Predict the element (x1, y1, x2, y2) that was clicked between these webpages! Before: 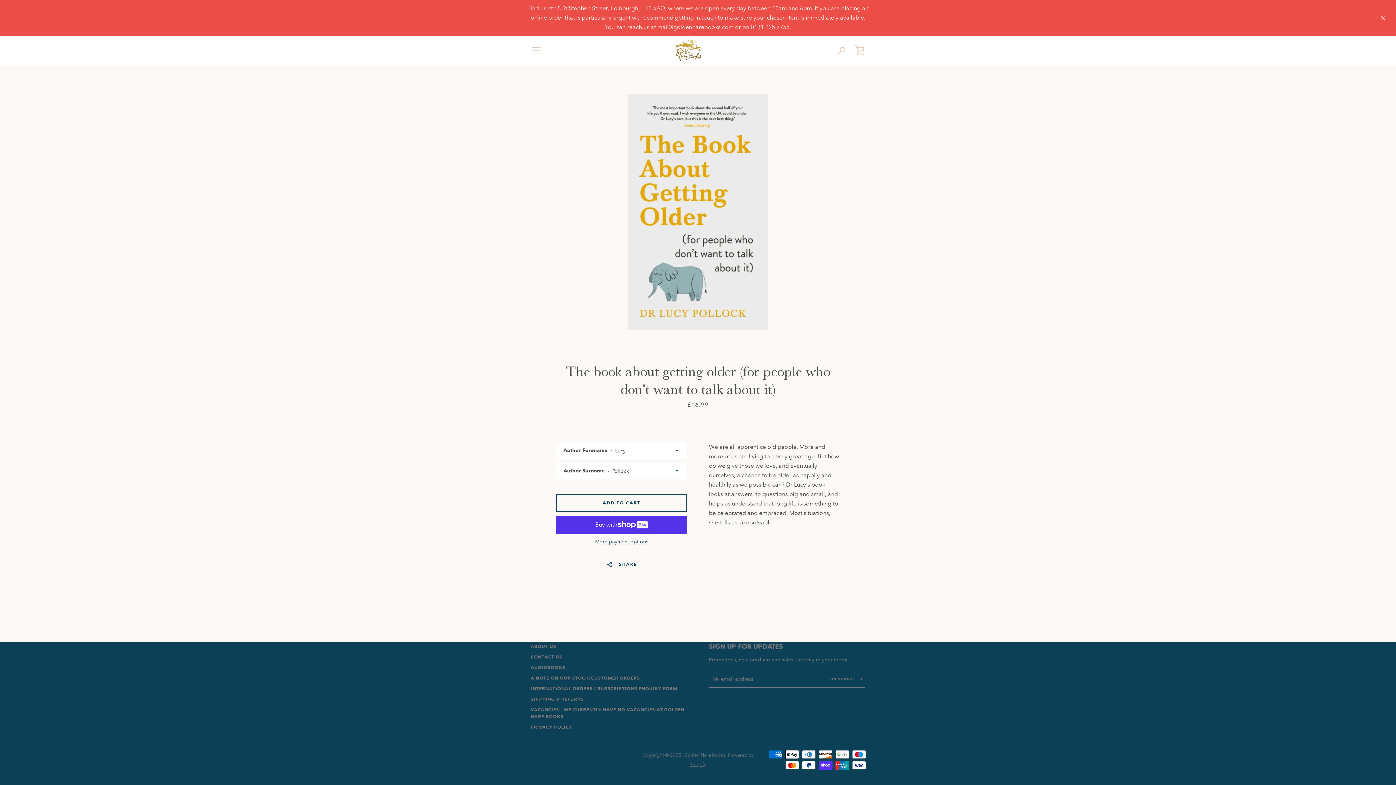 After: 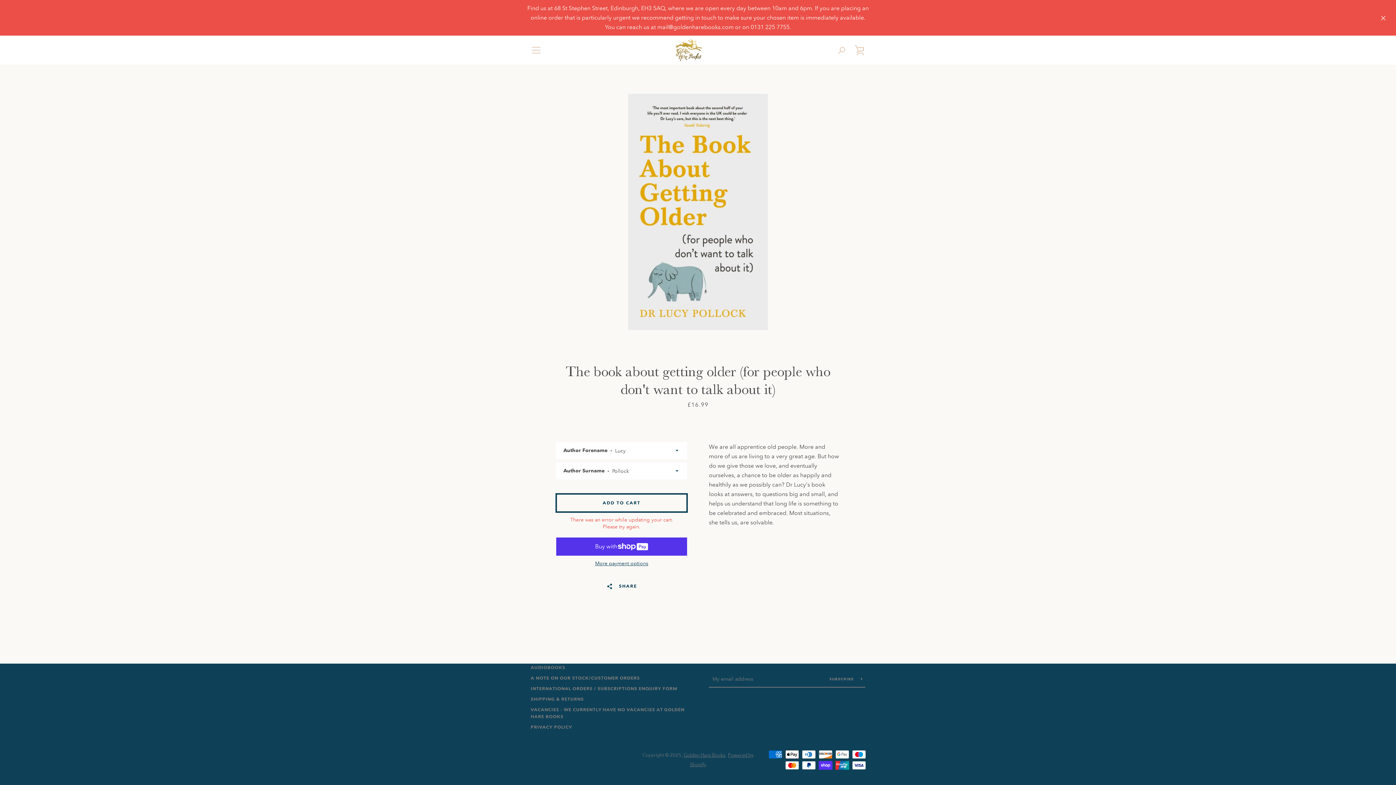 Action: bbox: (556, 494, 687, 512) label: Add to Cart